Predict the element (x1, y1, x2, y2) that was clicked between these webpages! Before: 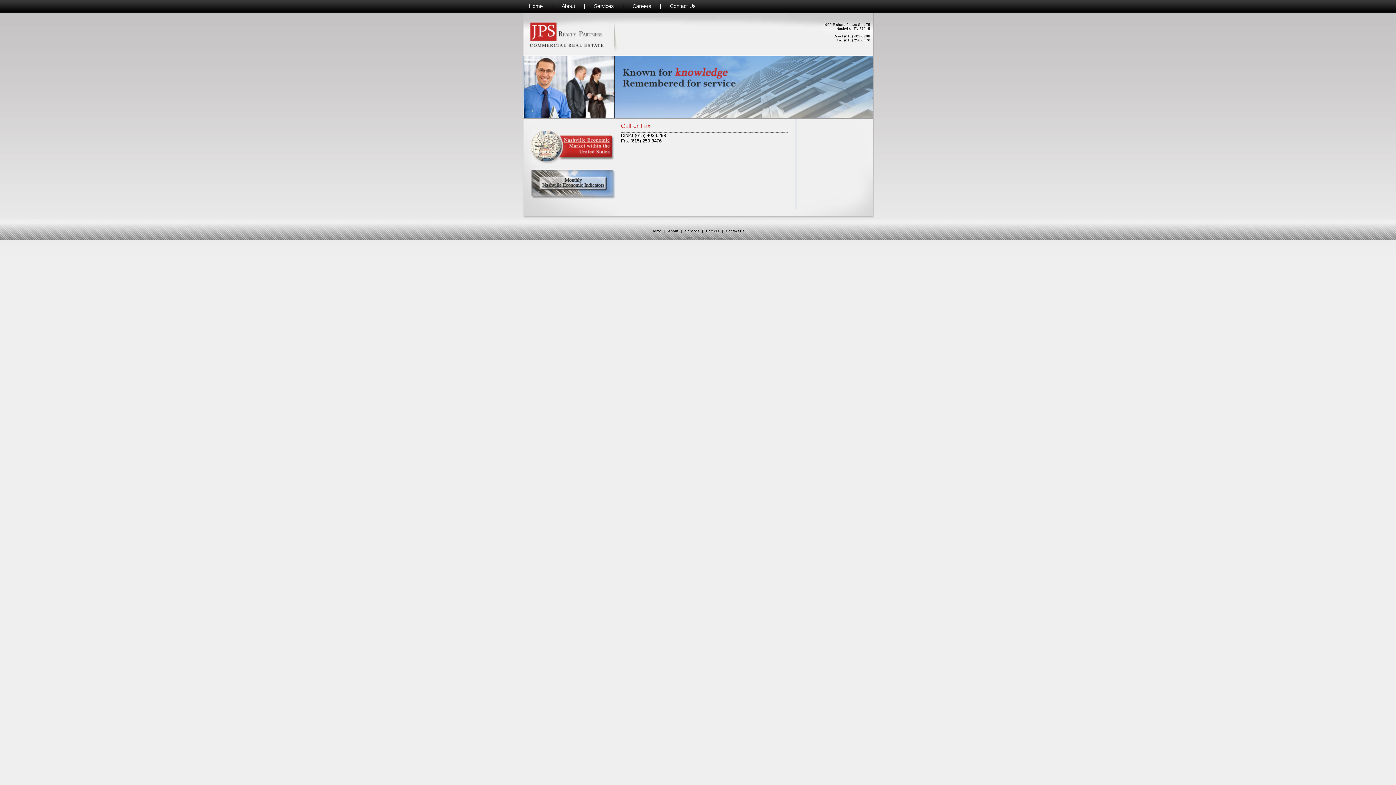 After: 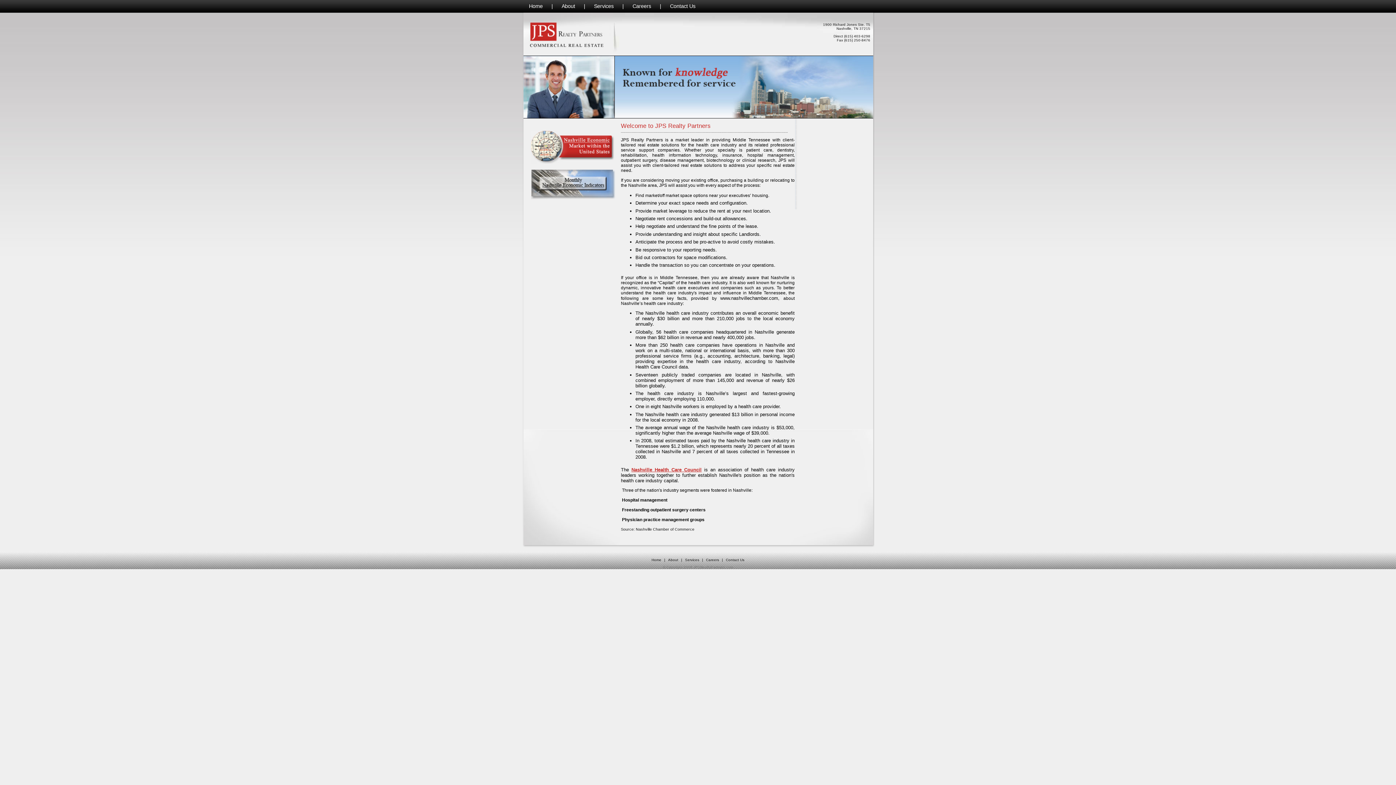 Action: bbox: (529, 3, 542, 9) label: Home